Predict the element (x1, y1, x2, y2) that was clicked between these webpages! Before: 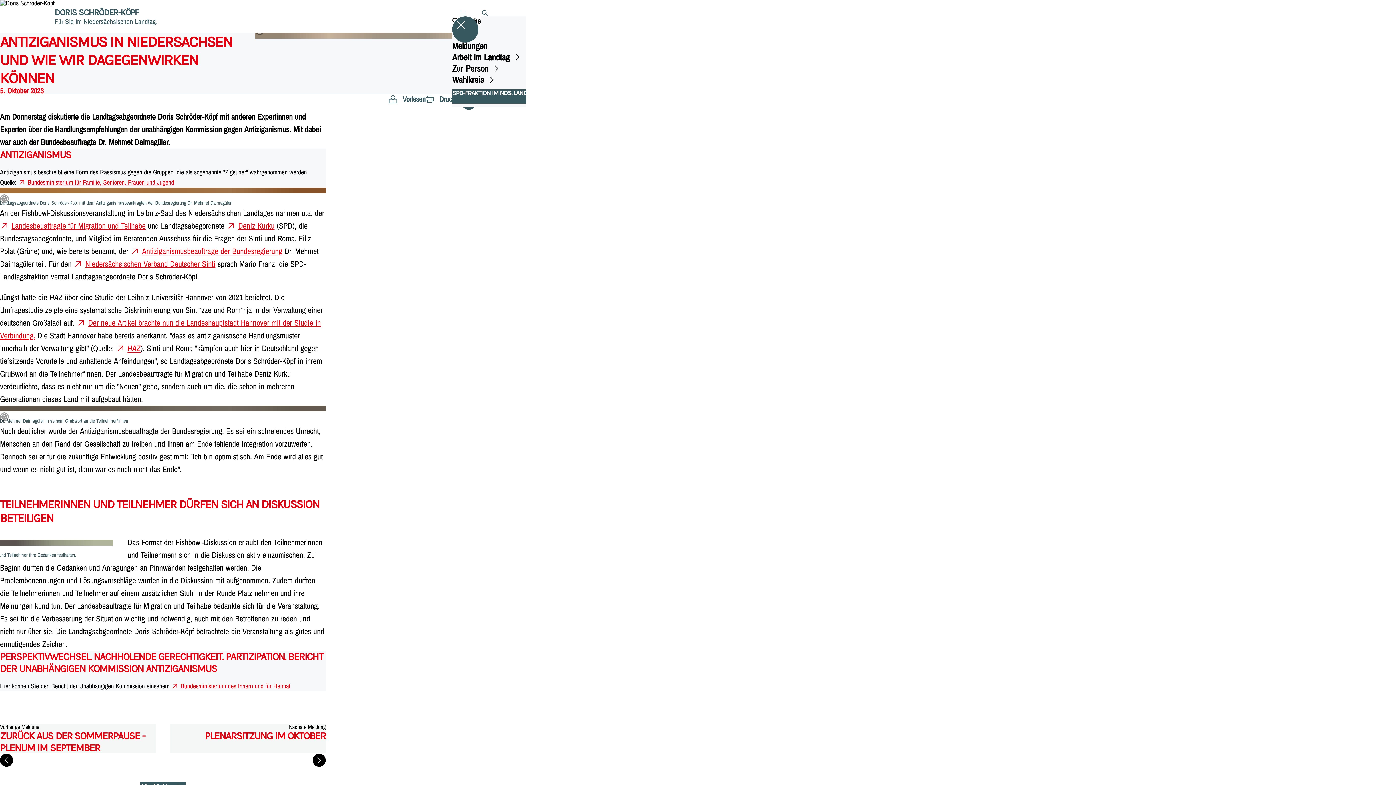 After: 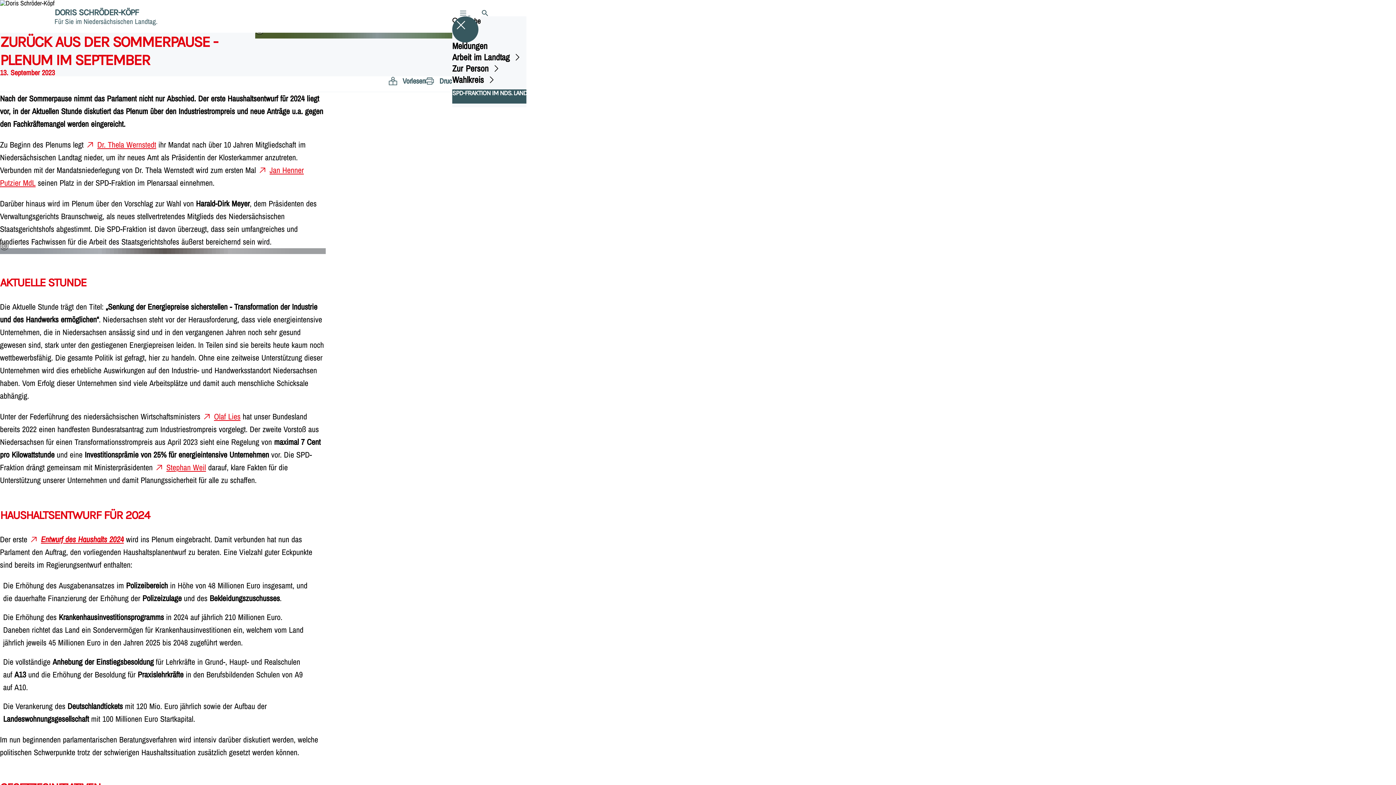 Action: label: Vorherige Meldung
ZURÜCK AUS DER SOMMERPAUSE - PLENUM IM SEPTEMBER bbox: (0, 724, 155, 753)